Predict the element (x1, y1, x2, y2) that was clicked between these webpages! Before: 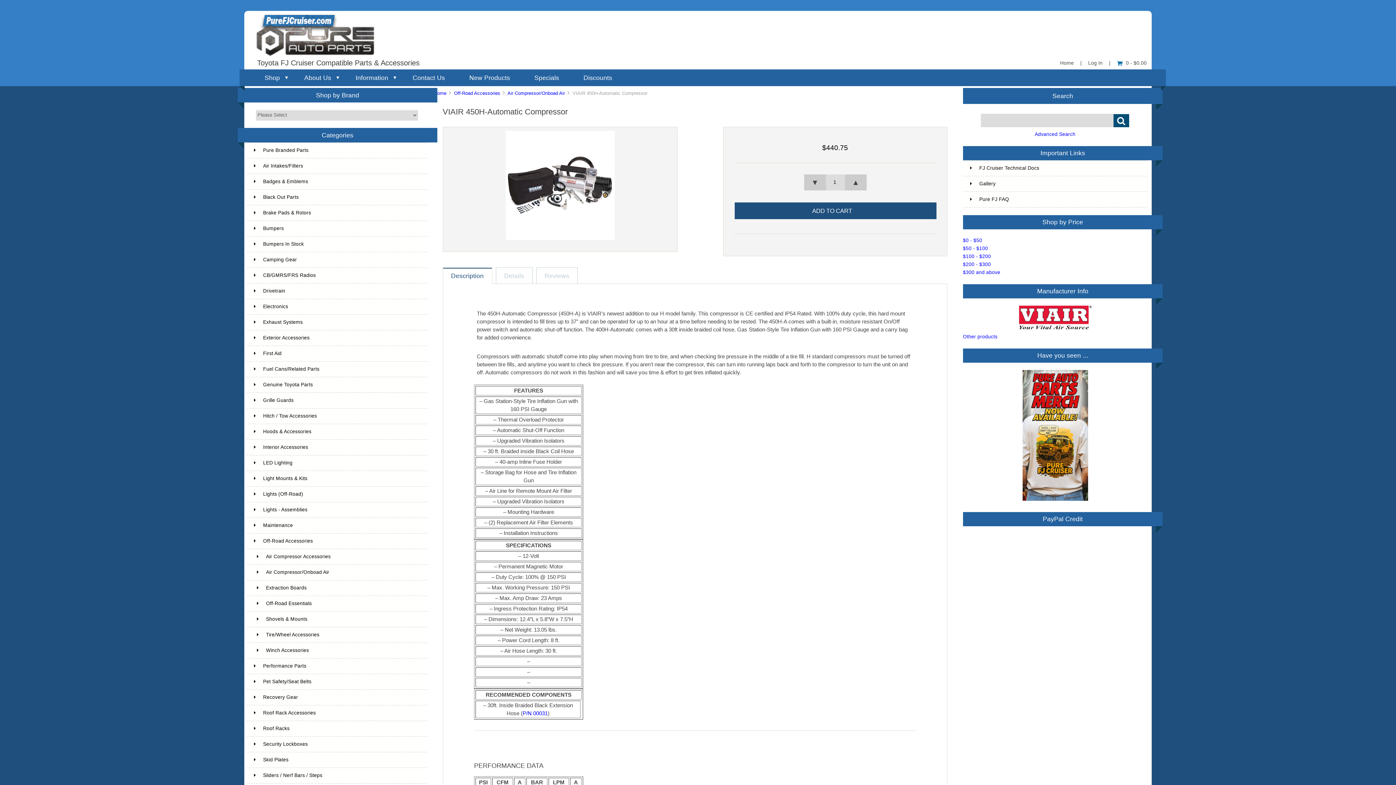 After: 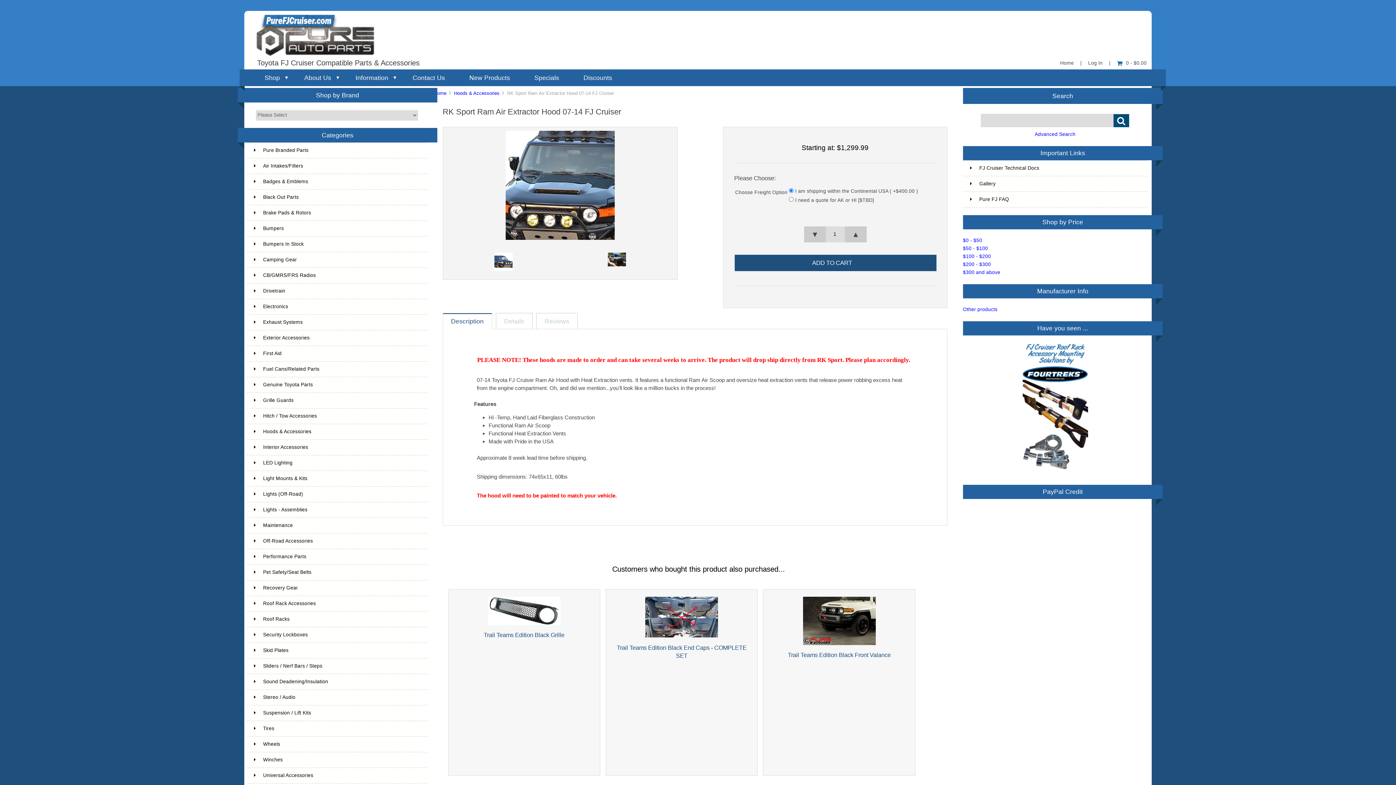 Action: label: Hoods & Accessories bbox: (246, 424, 427, 439)